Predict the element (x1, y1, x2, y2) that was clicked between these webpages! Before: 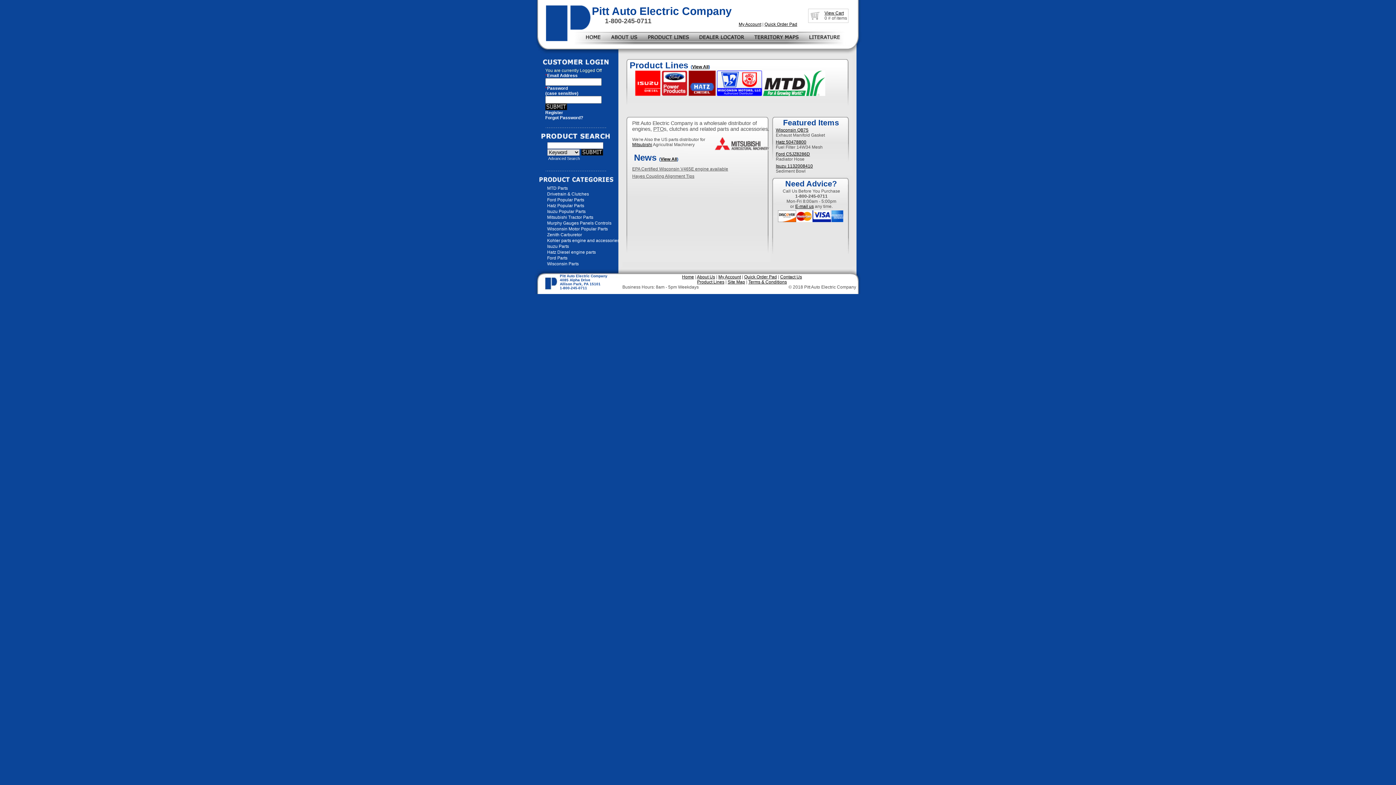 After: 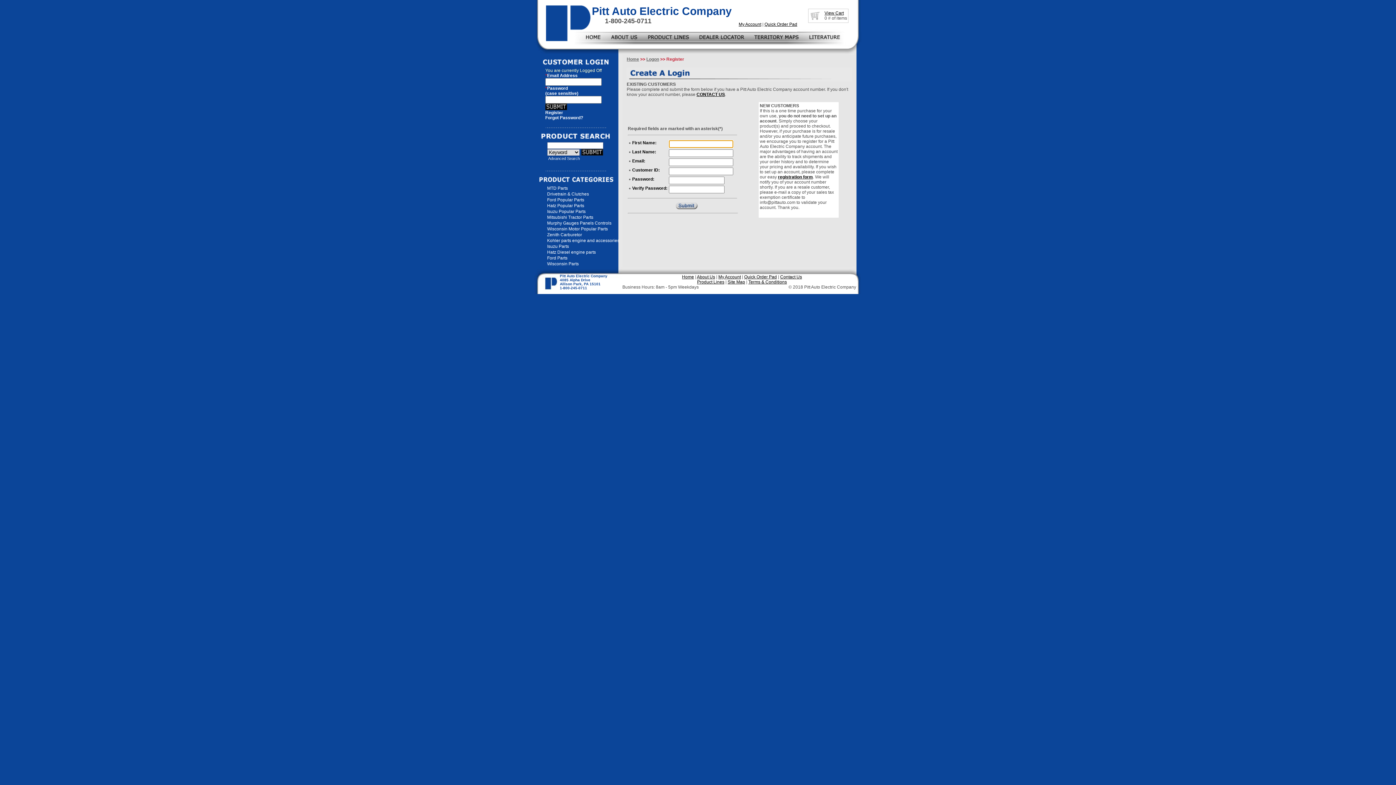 Action: label: Register bbox: (545, 110, 563, 115)